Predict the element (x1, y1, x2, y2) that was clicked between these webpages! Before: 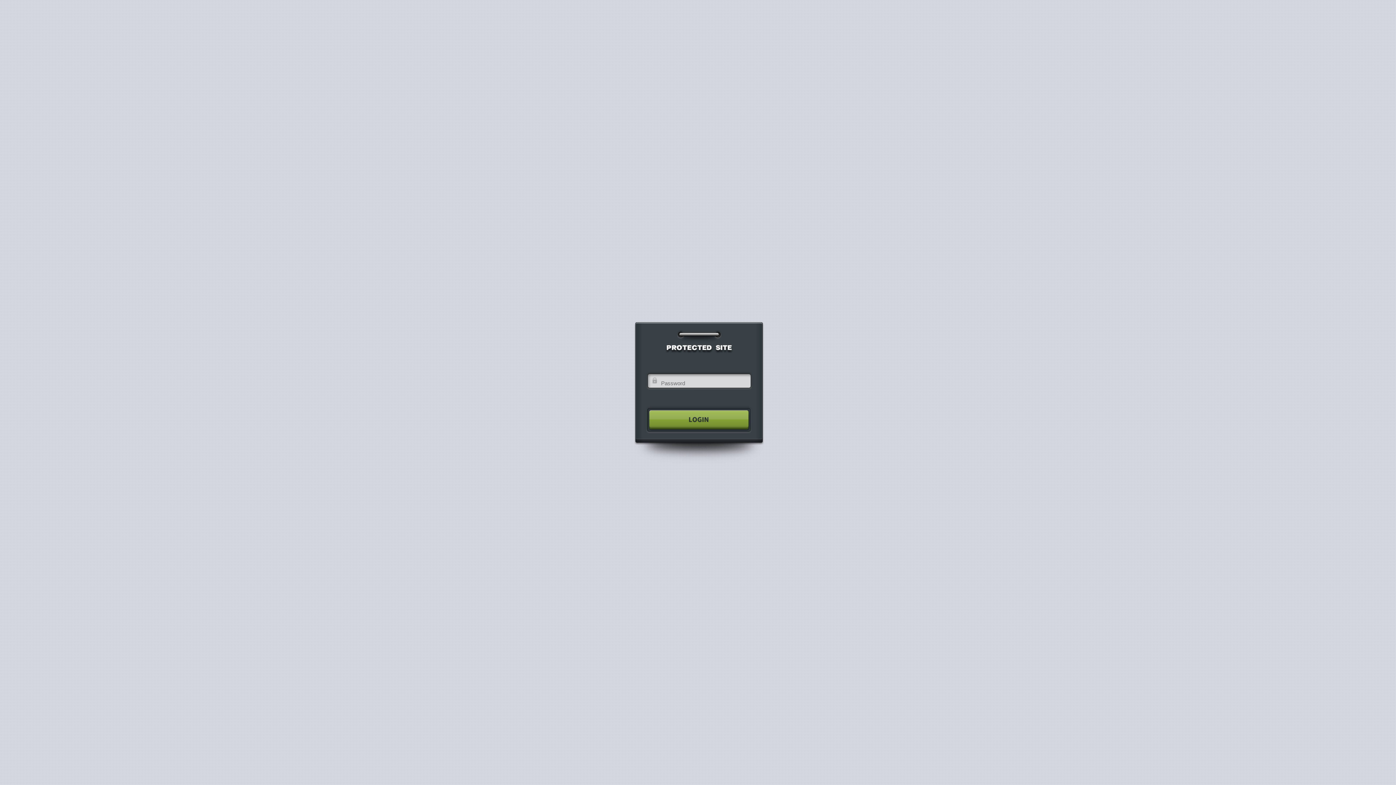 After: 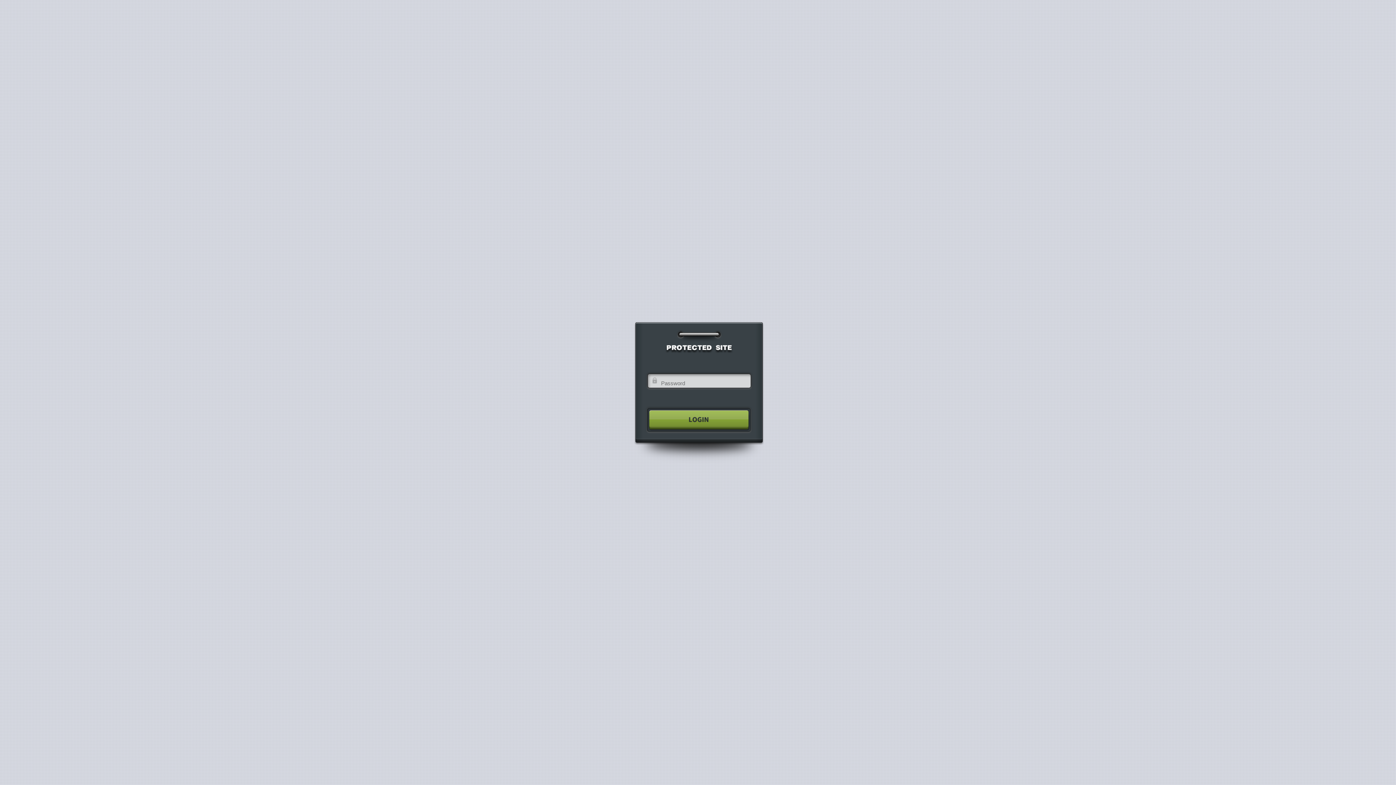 Action: bbox: (640, 404, 755, 435)